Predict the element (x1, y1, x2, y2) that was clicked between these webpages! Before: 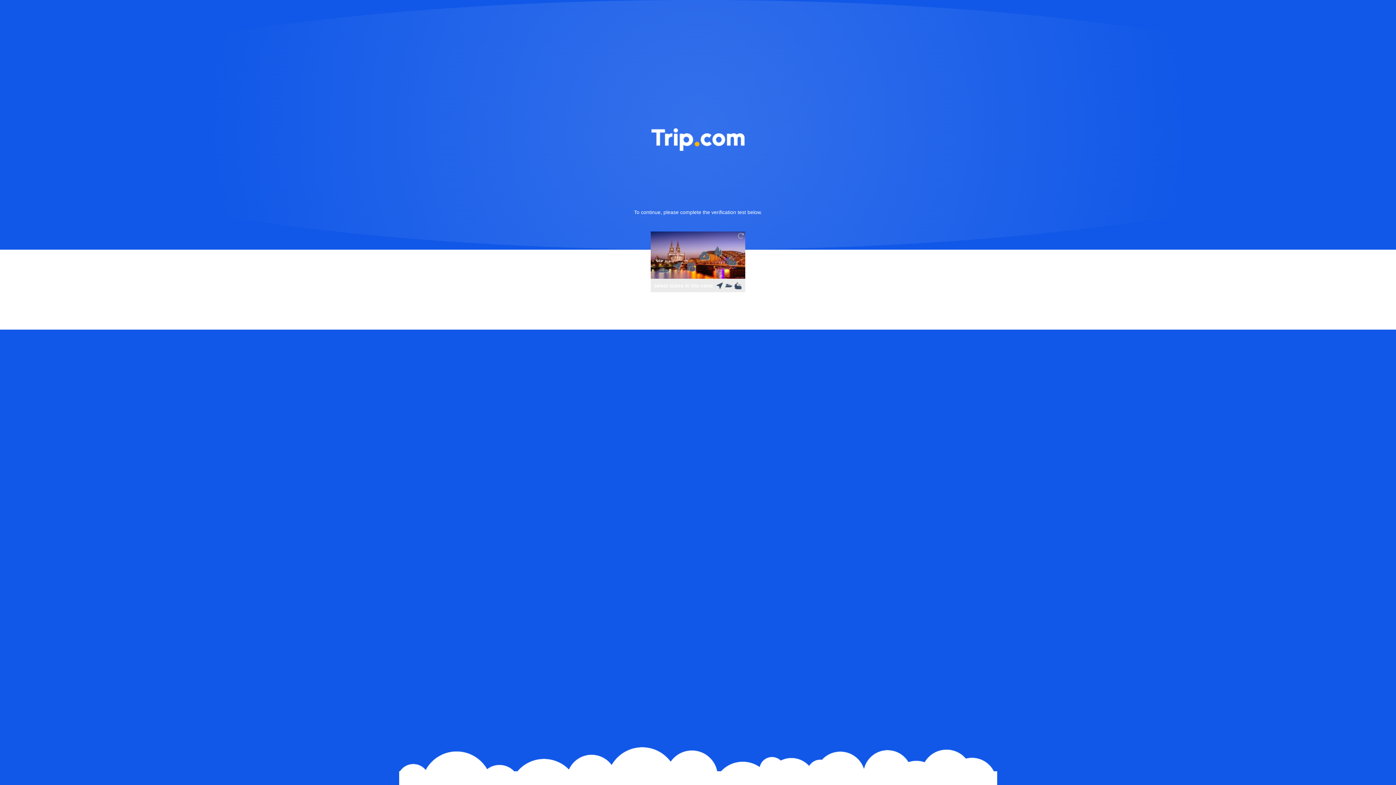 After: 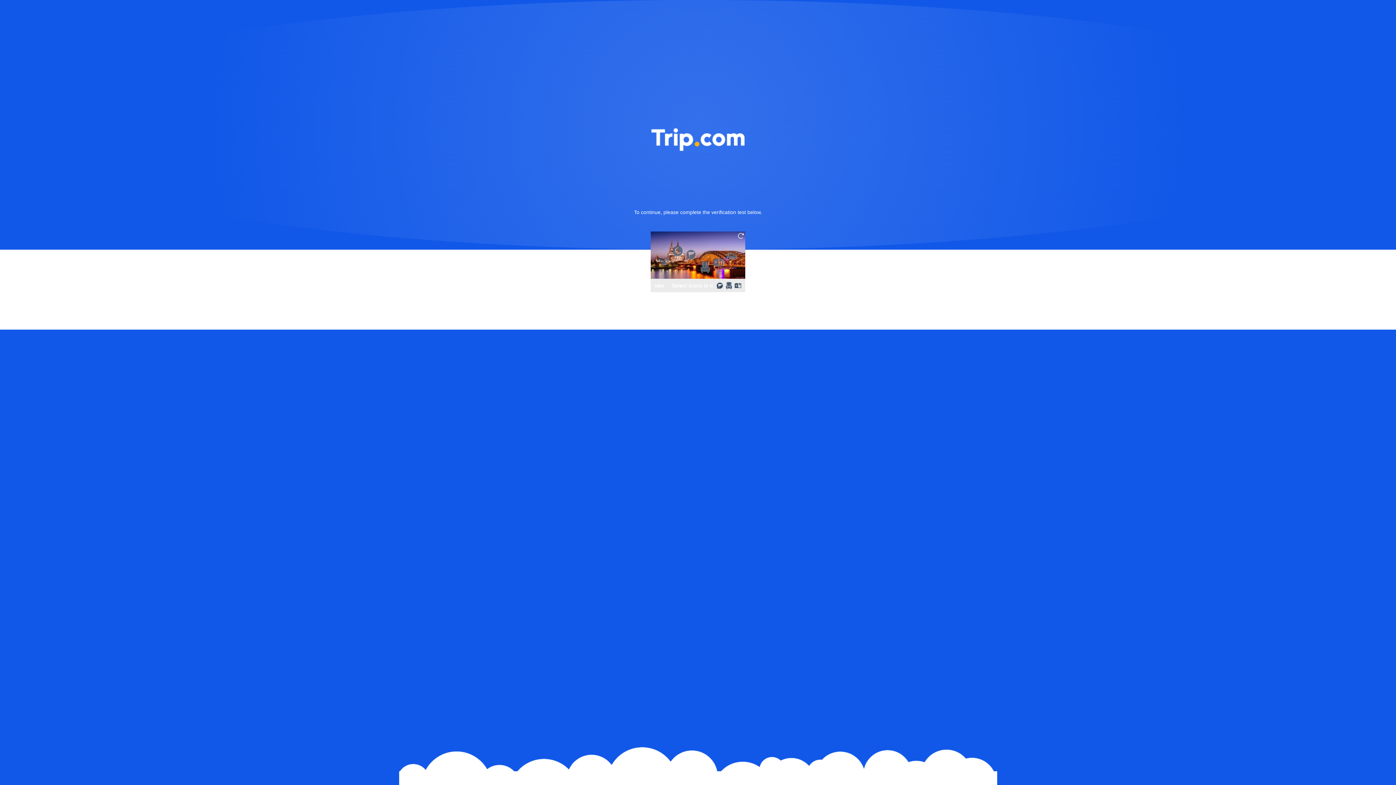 Action: bbox: (736, 231, 745, 240)